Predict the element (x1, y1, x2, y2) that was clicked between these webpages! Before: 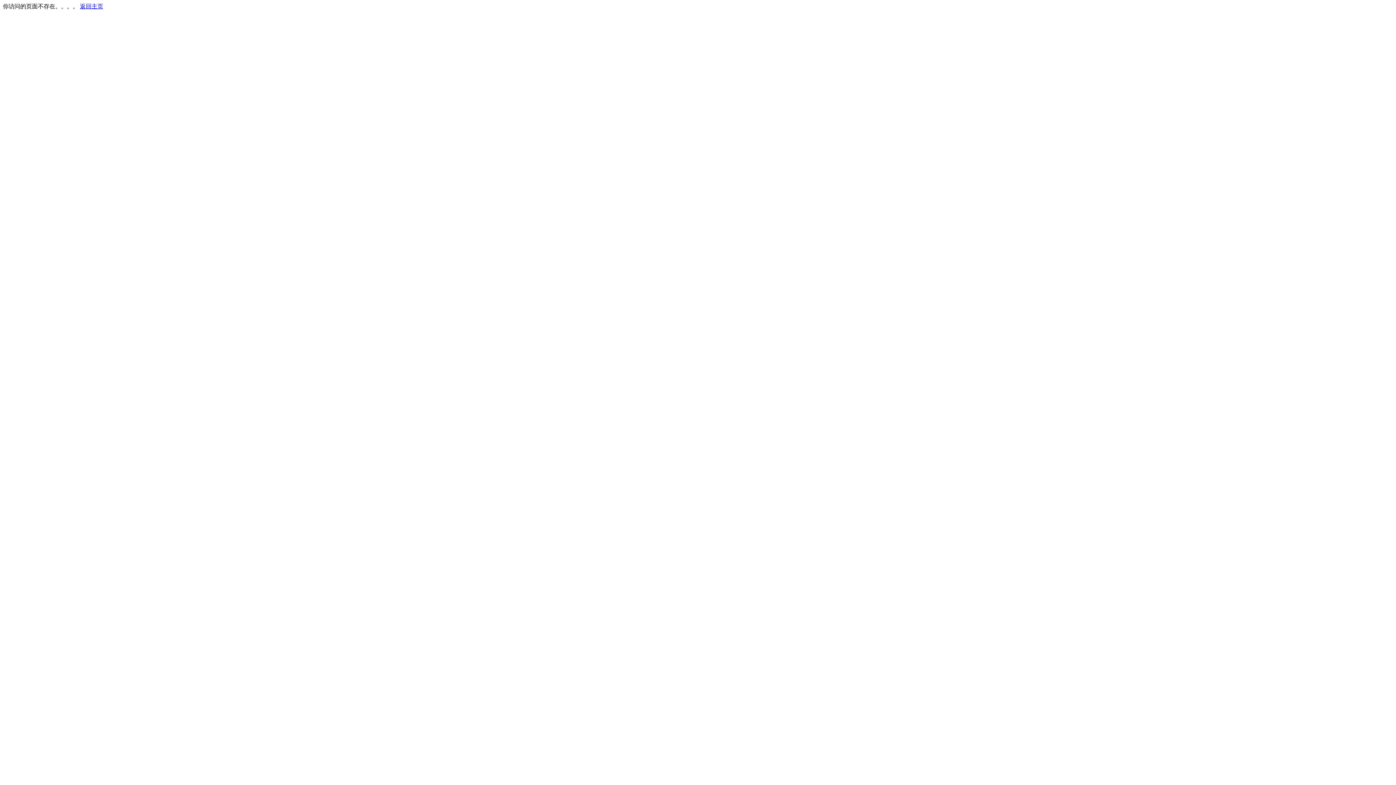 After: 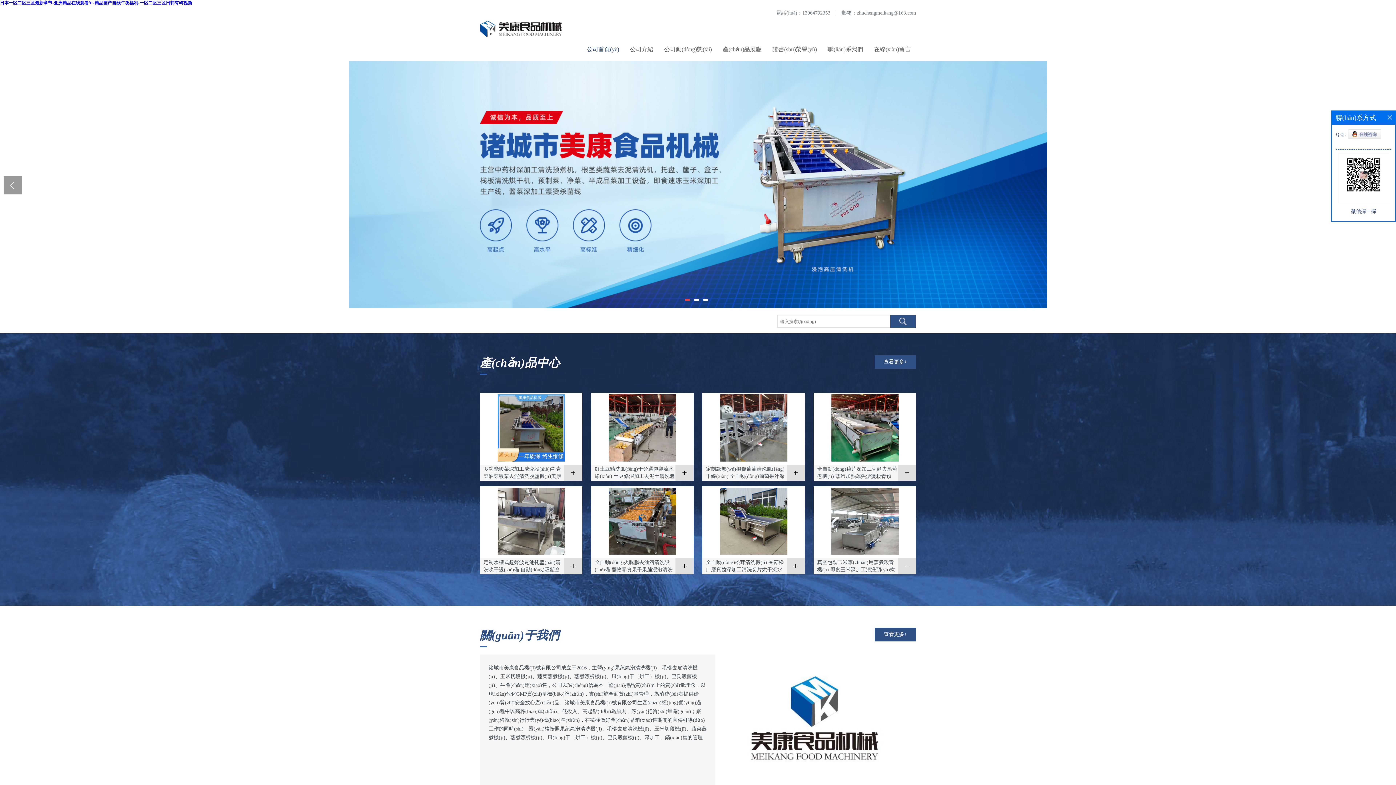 Action: bbox: (80, 3, 103, 9) label: 返回主页